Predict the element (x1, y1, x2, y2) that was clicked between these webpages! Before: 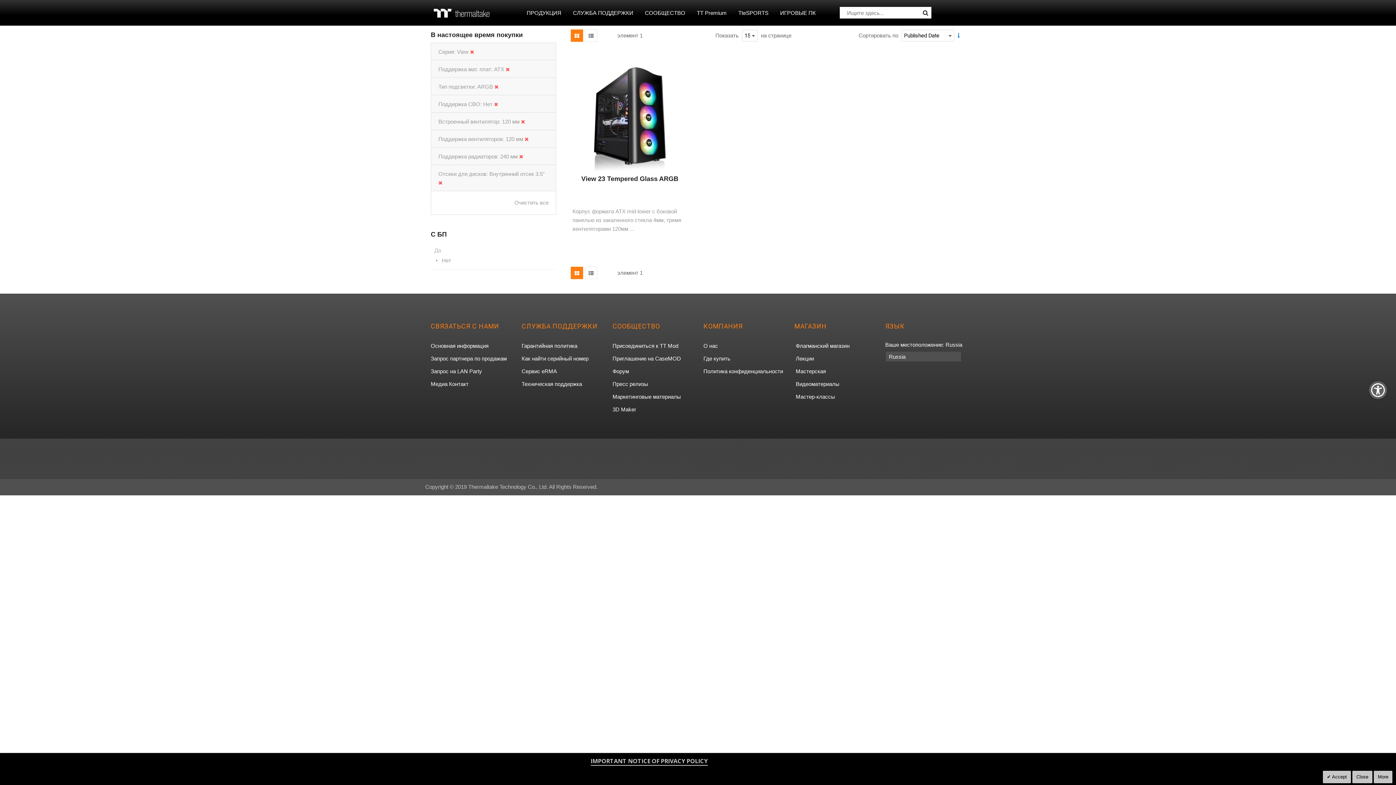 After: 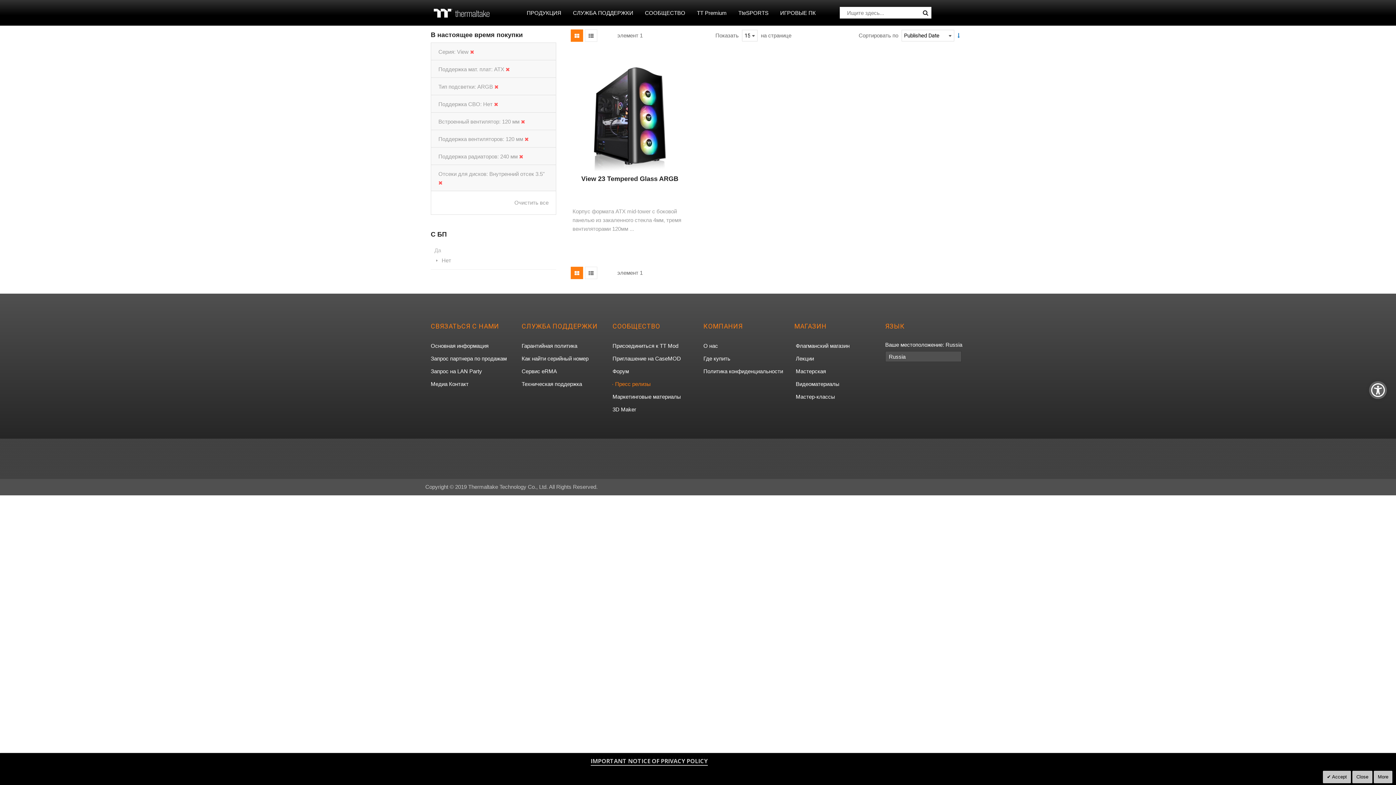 Action: bbox: (612, 379, 648, 389) label: Пресс релизы, открывается в новой вкладке